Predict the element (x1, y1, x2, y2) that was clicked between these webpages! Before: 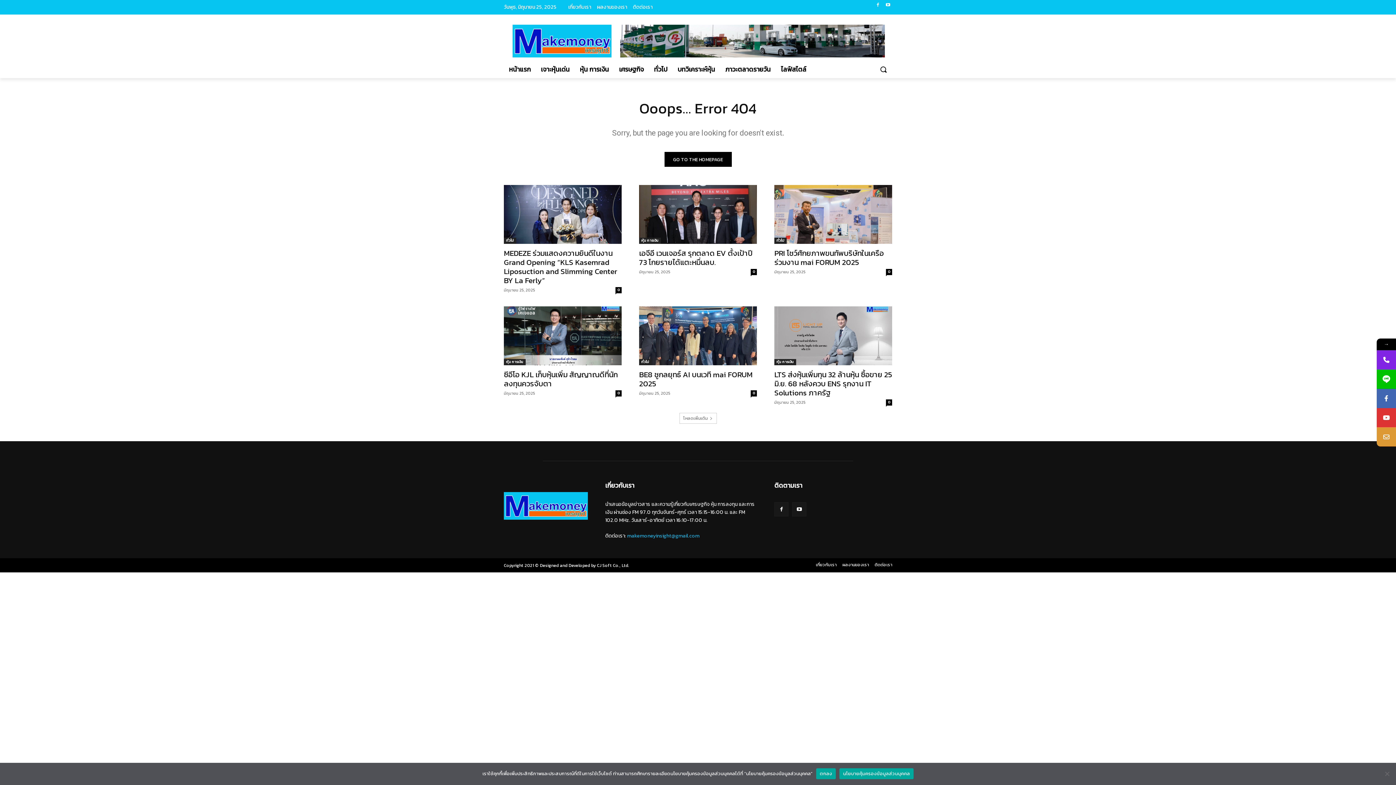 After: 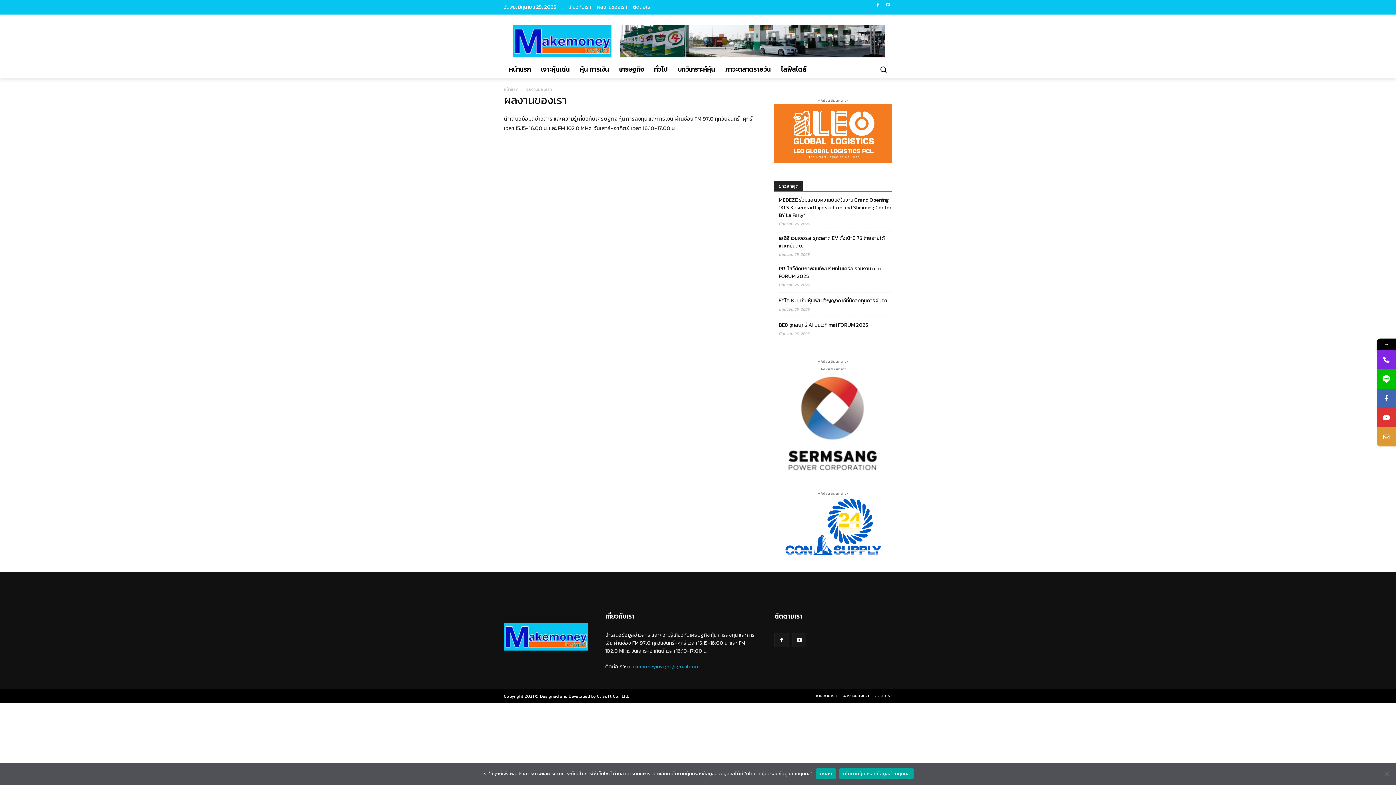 Action: bbox: (842, 561, 869, 569) label: ผลงานของเรา